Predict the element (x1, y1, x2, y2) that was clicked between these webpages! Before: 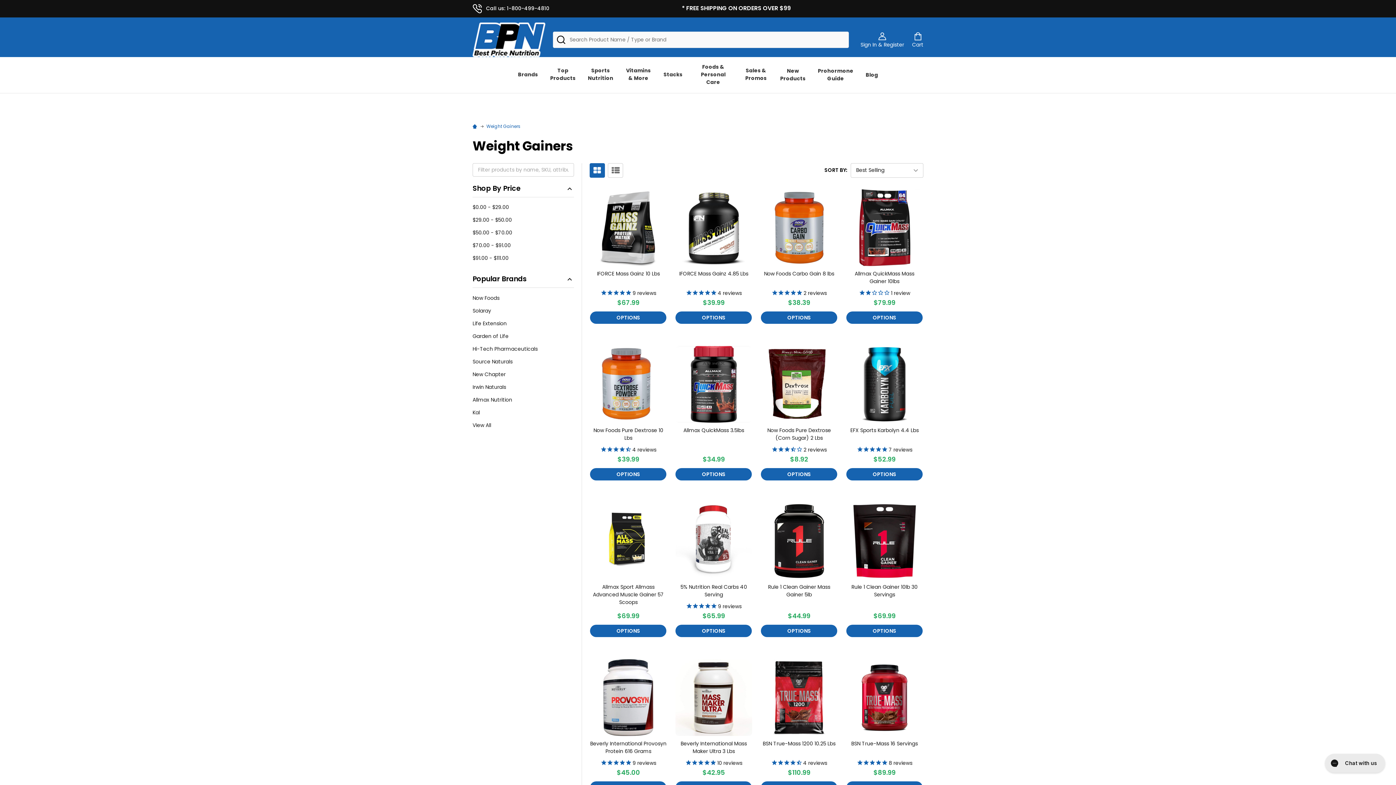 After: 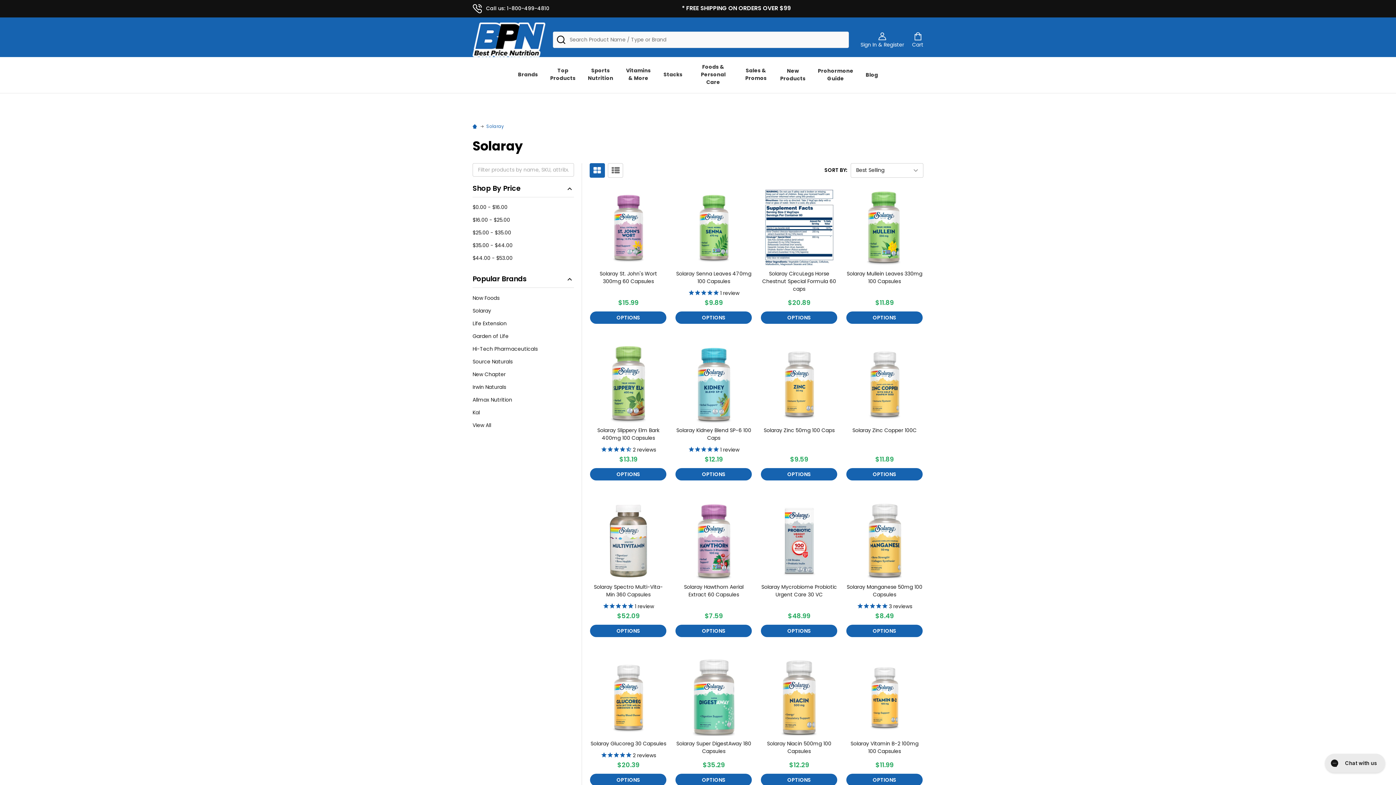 Action: bbox: (472, 304, 574, 317) label: Solaray